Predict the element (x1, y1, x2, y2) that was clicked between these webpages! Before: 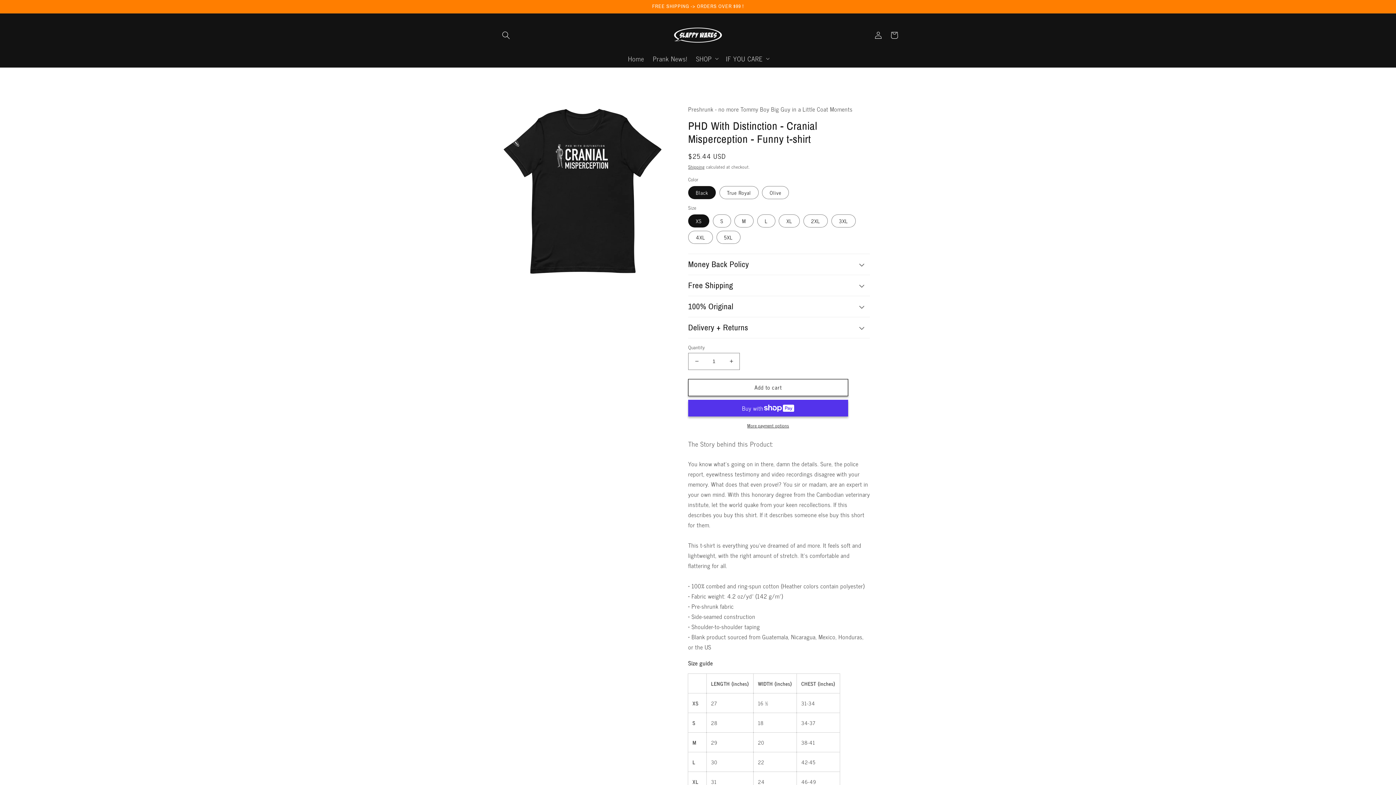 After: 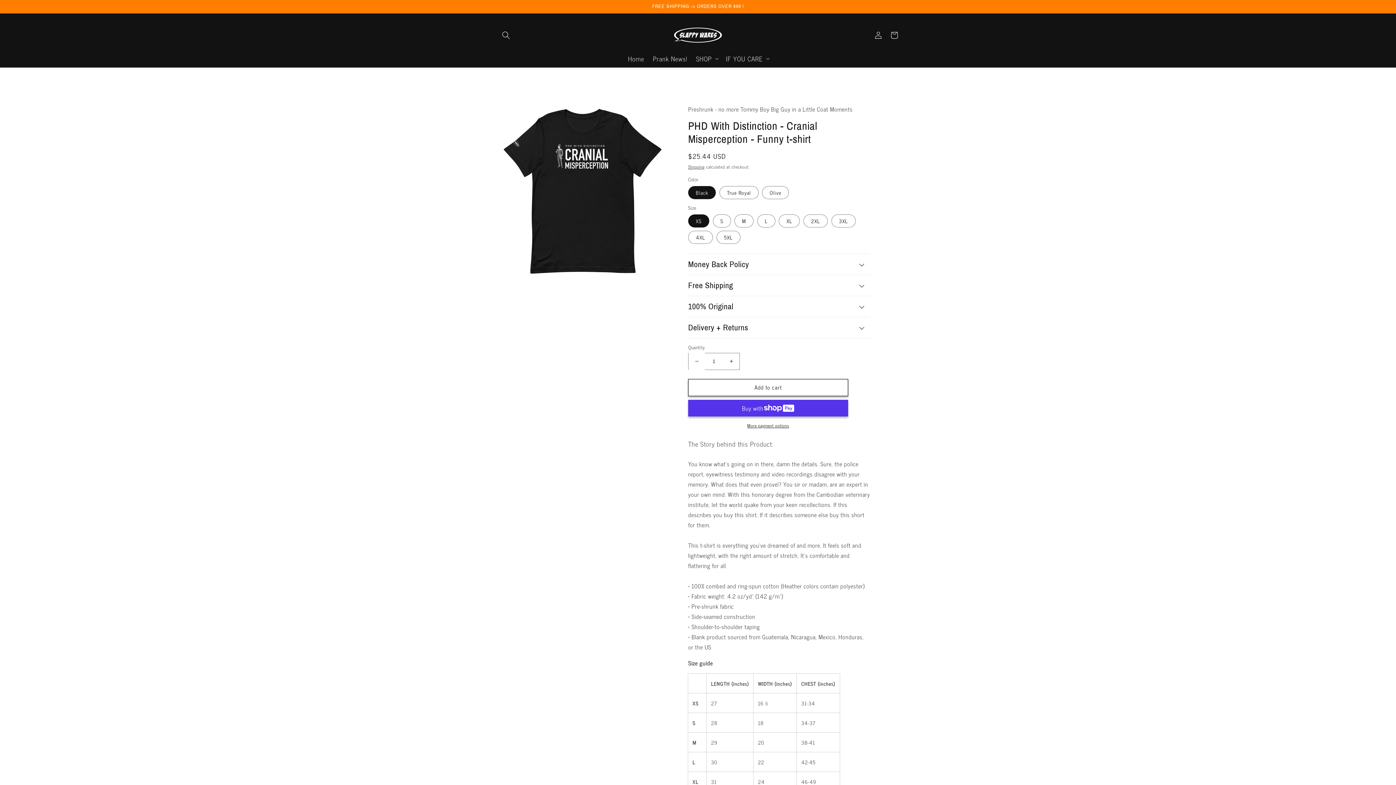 Action: label: Decrease quantity for PHD With Distinction - Cranial Misperception - Funny t-shirt bbox: (688, 352, 705, 370)